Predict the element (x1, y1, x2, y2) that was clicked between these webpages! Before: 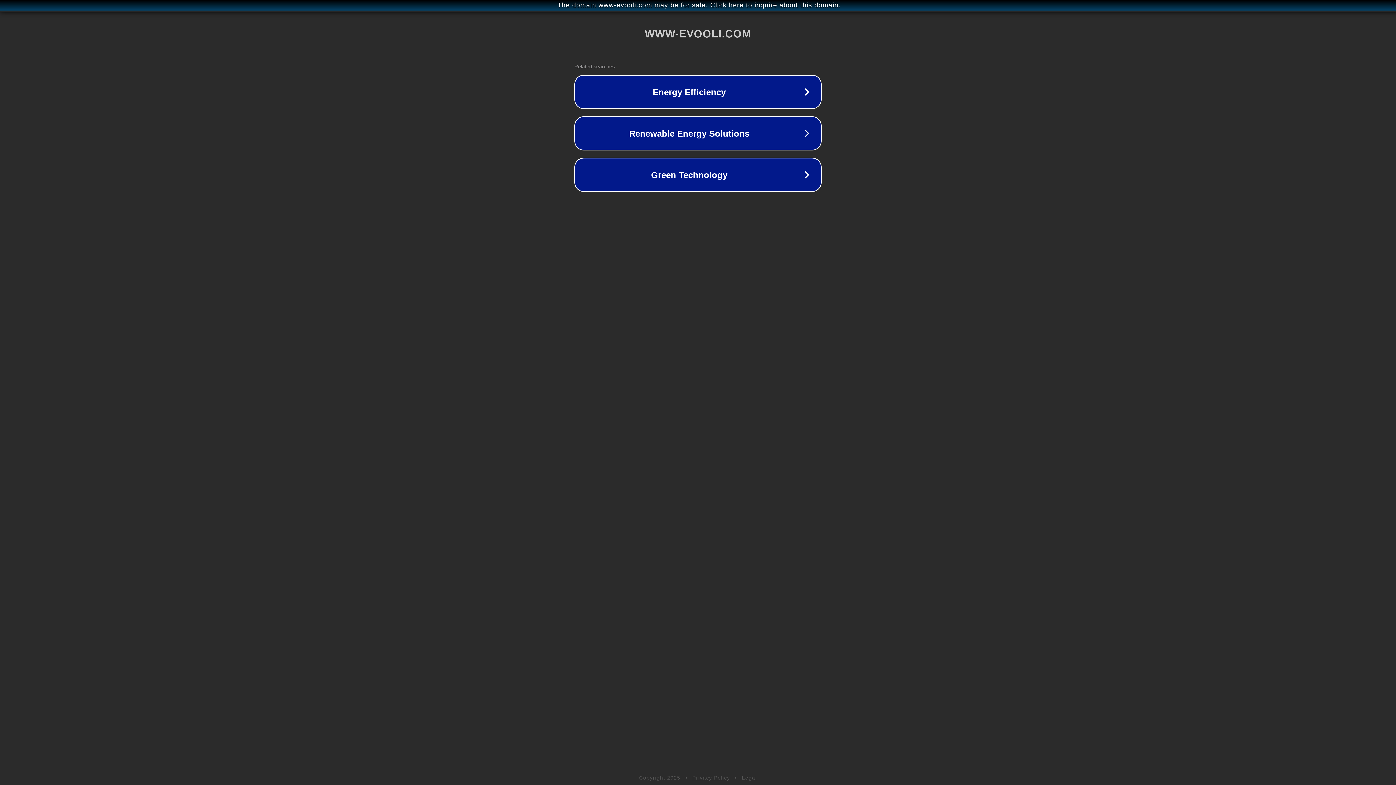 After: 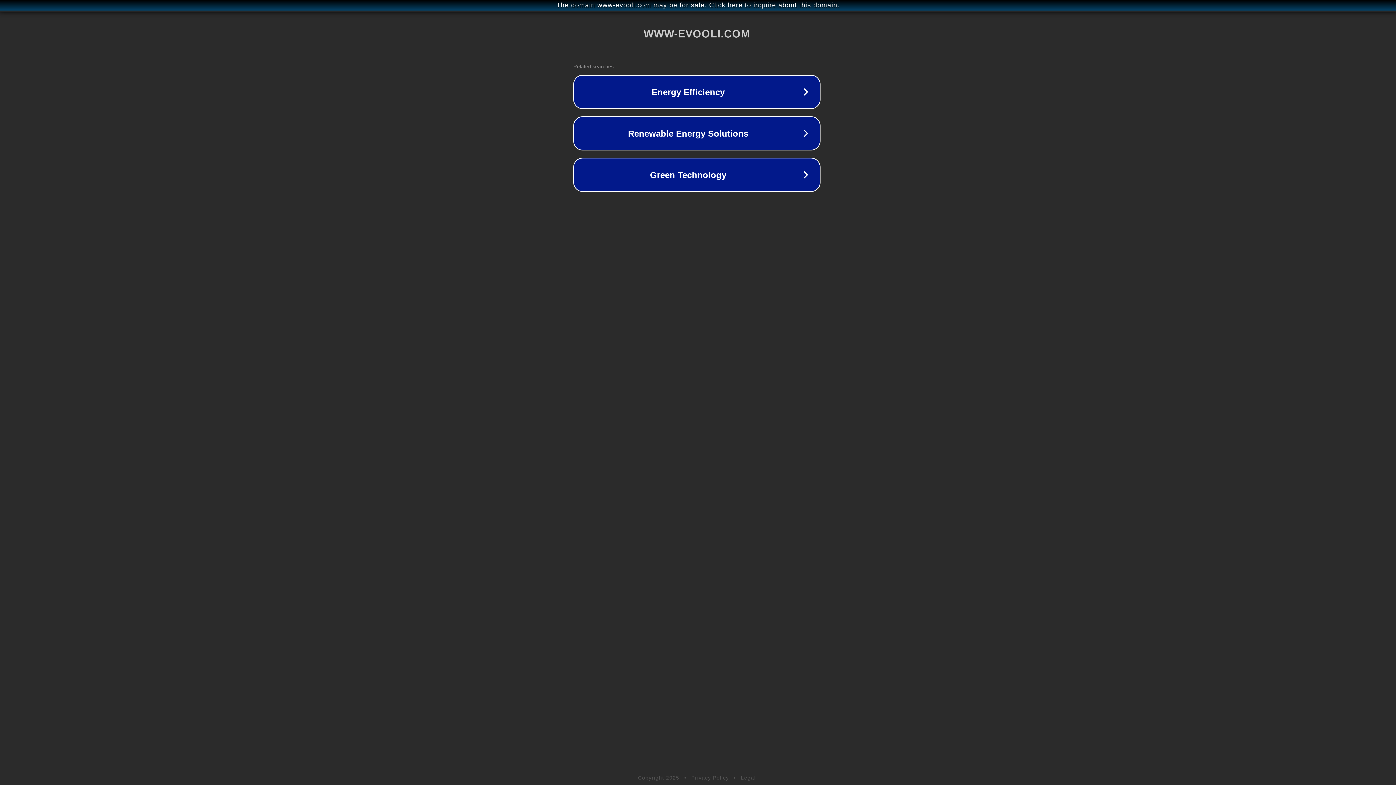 Action: label: The domain www-evooli.com may be for sale. Click here to inquire about this domain. bbox: (1, 1, 1397, 9)